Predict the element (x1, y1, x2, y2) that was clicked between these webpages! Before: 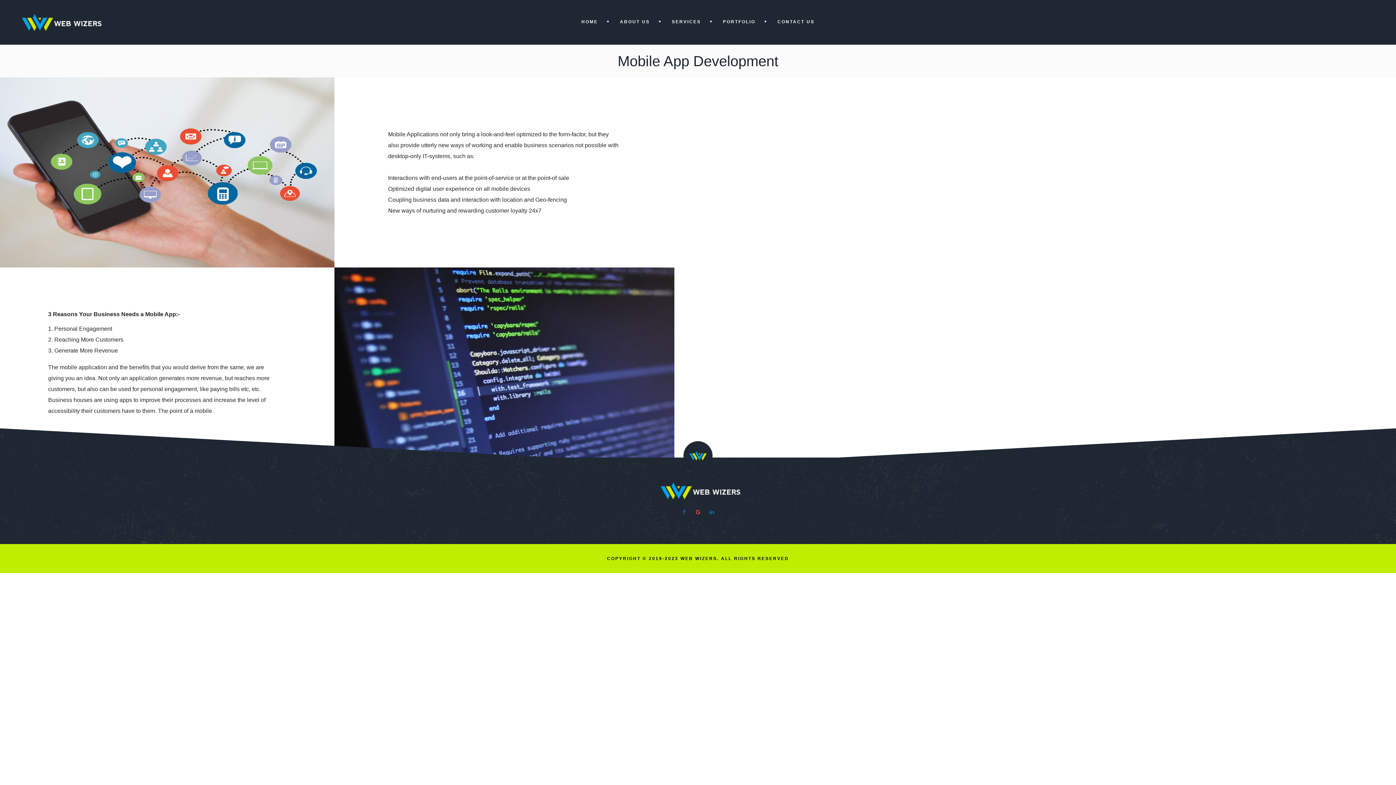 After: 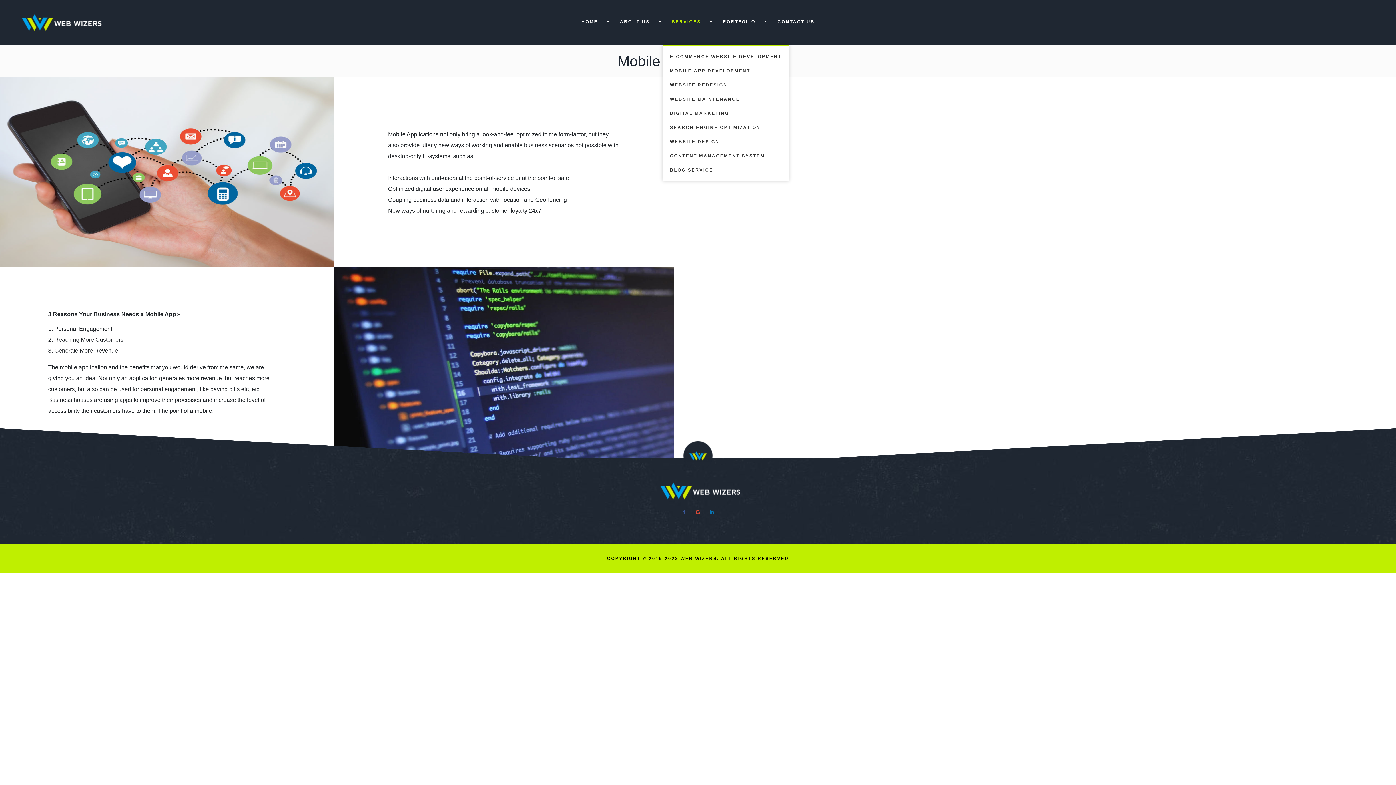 Action: bbox: (671, 0, 703, 44) label: SERVICES